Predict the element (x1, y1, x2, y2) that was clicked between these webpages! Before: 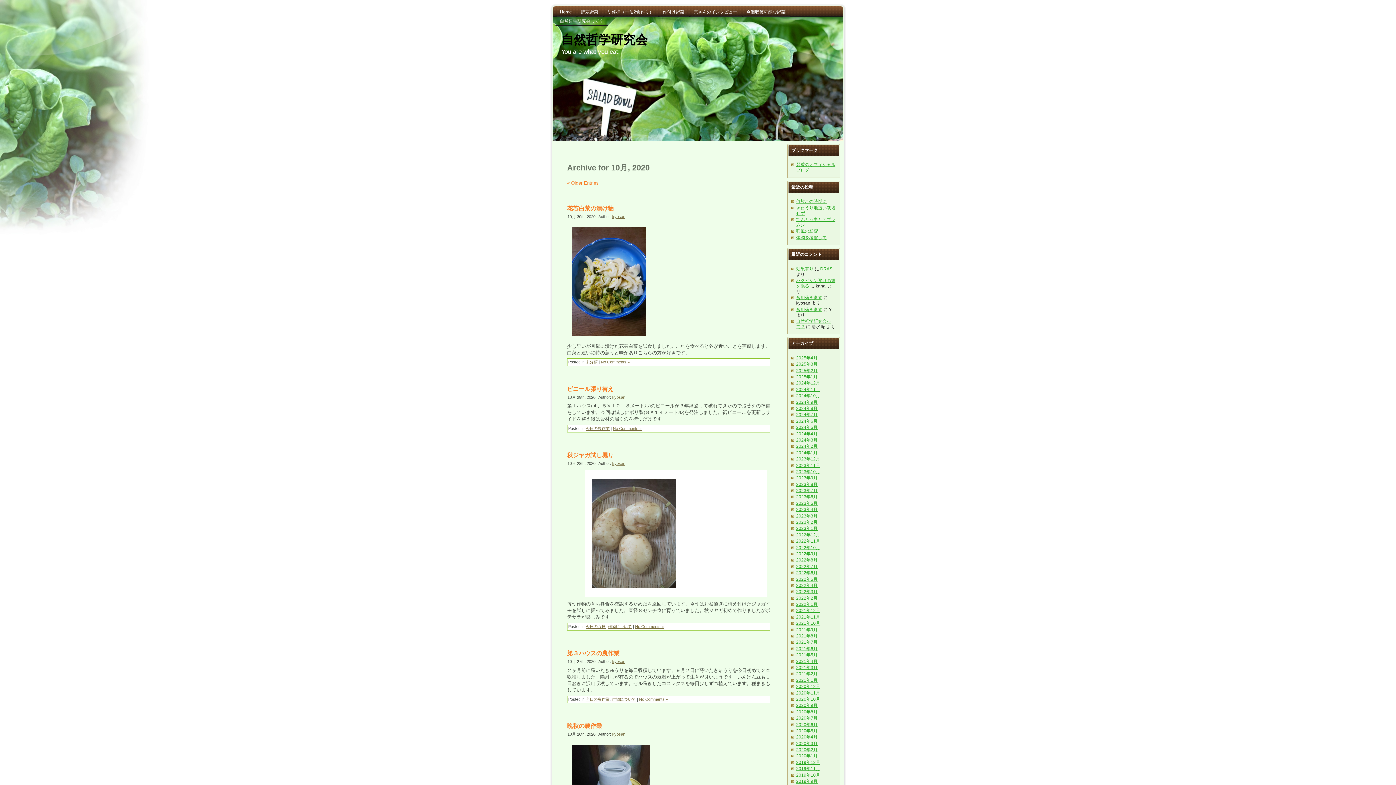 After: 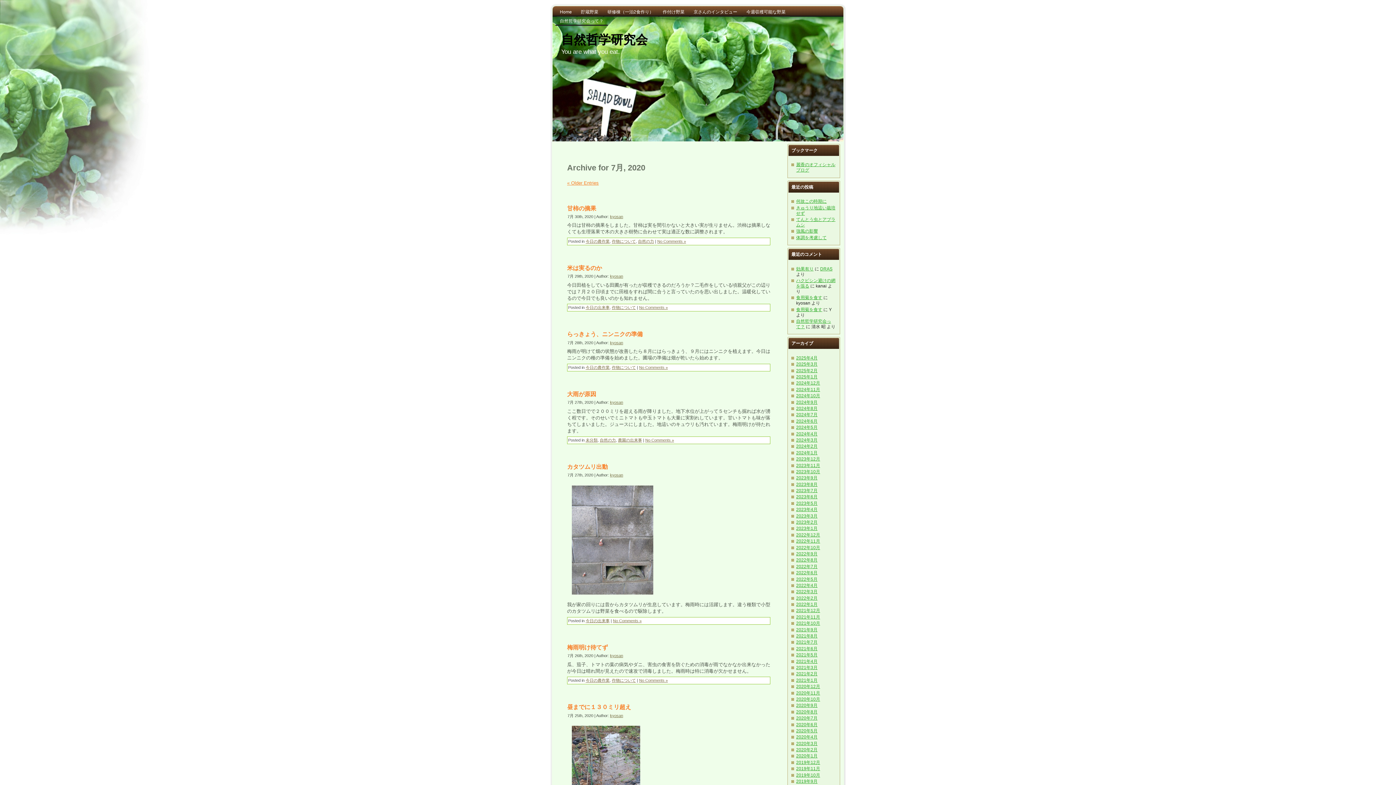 Action: bbox: (796, 716, 817, 721) label: 2020年7月